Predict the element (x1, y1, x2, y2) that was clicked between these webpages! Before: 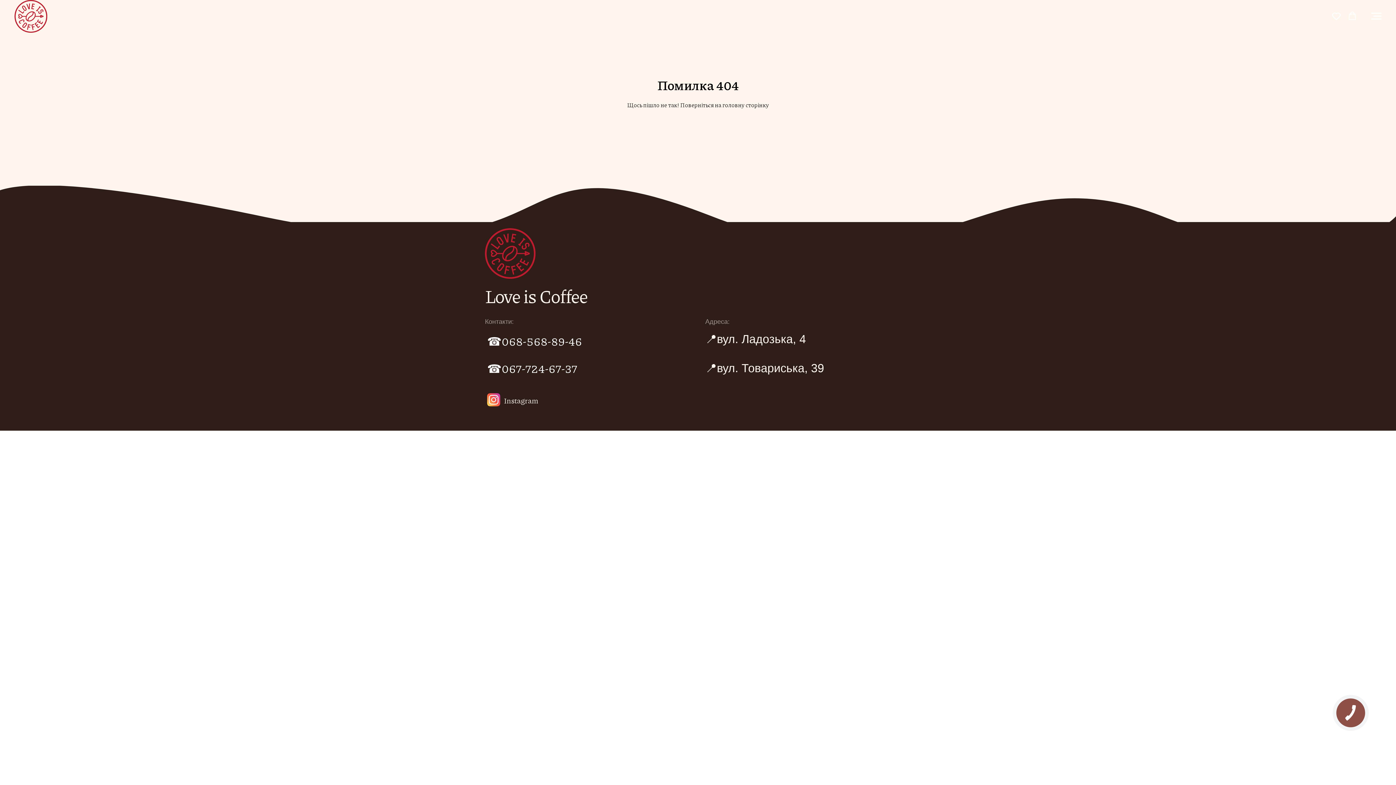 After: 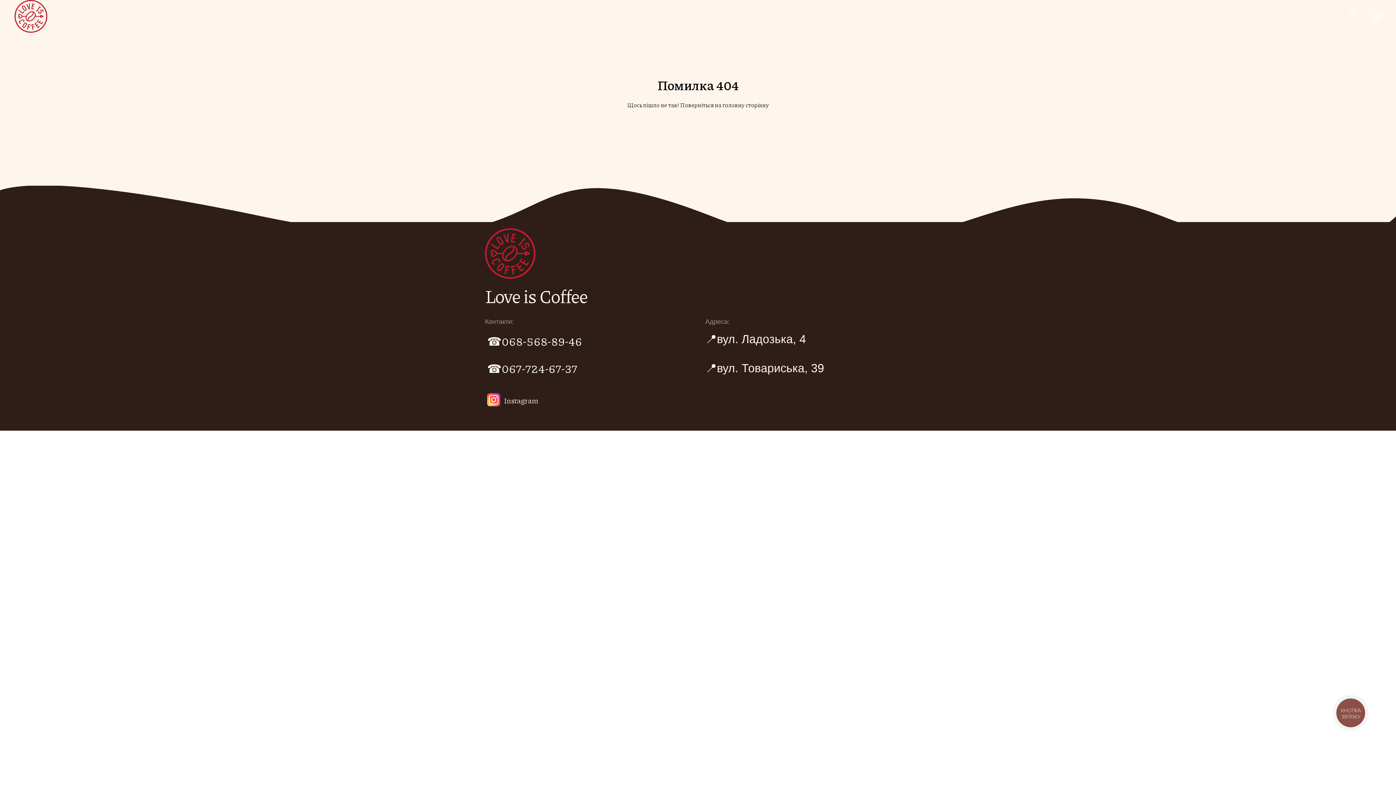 Action: label: ☎️067-724-67-37 bbox: (487, 360, 577, 376)